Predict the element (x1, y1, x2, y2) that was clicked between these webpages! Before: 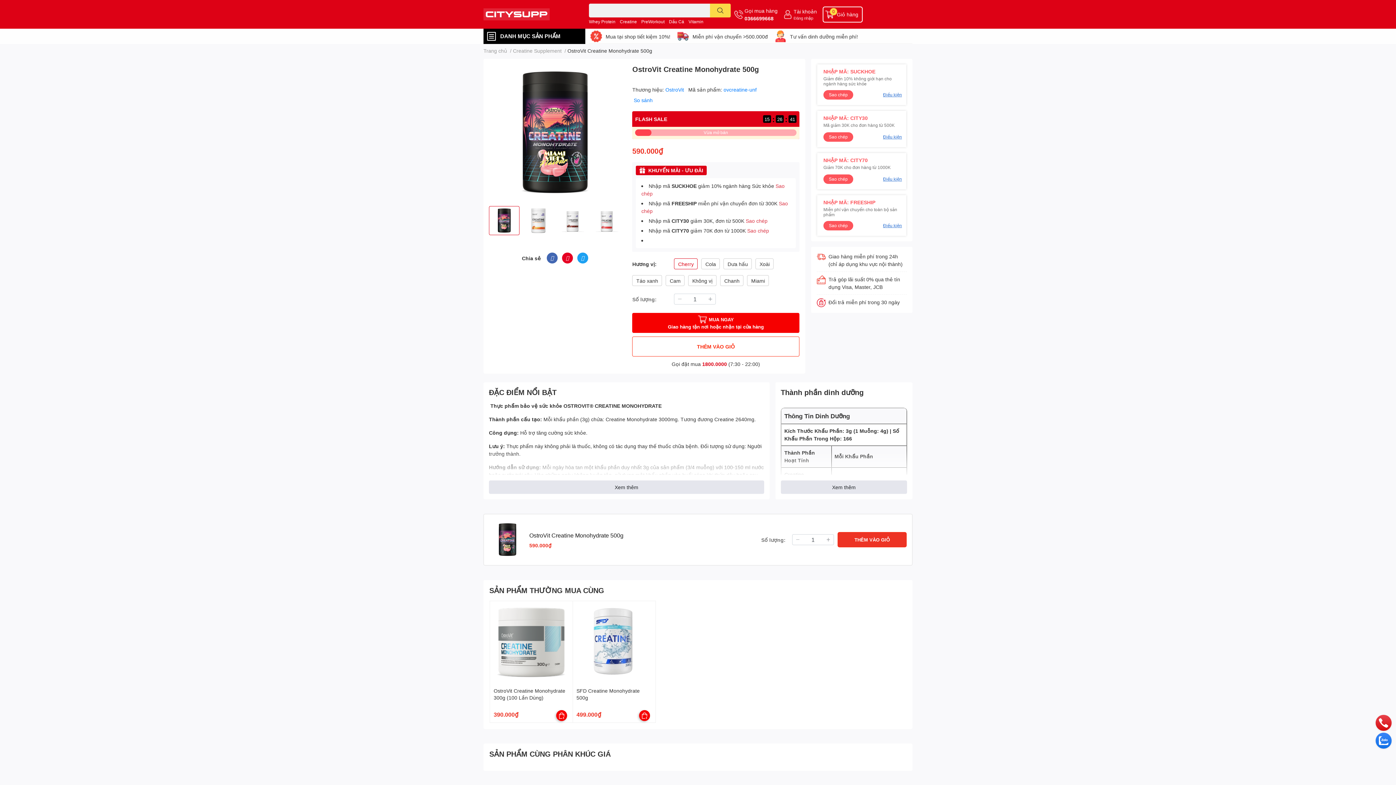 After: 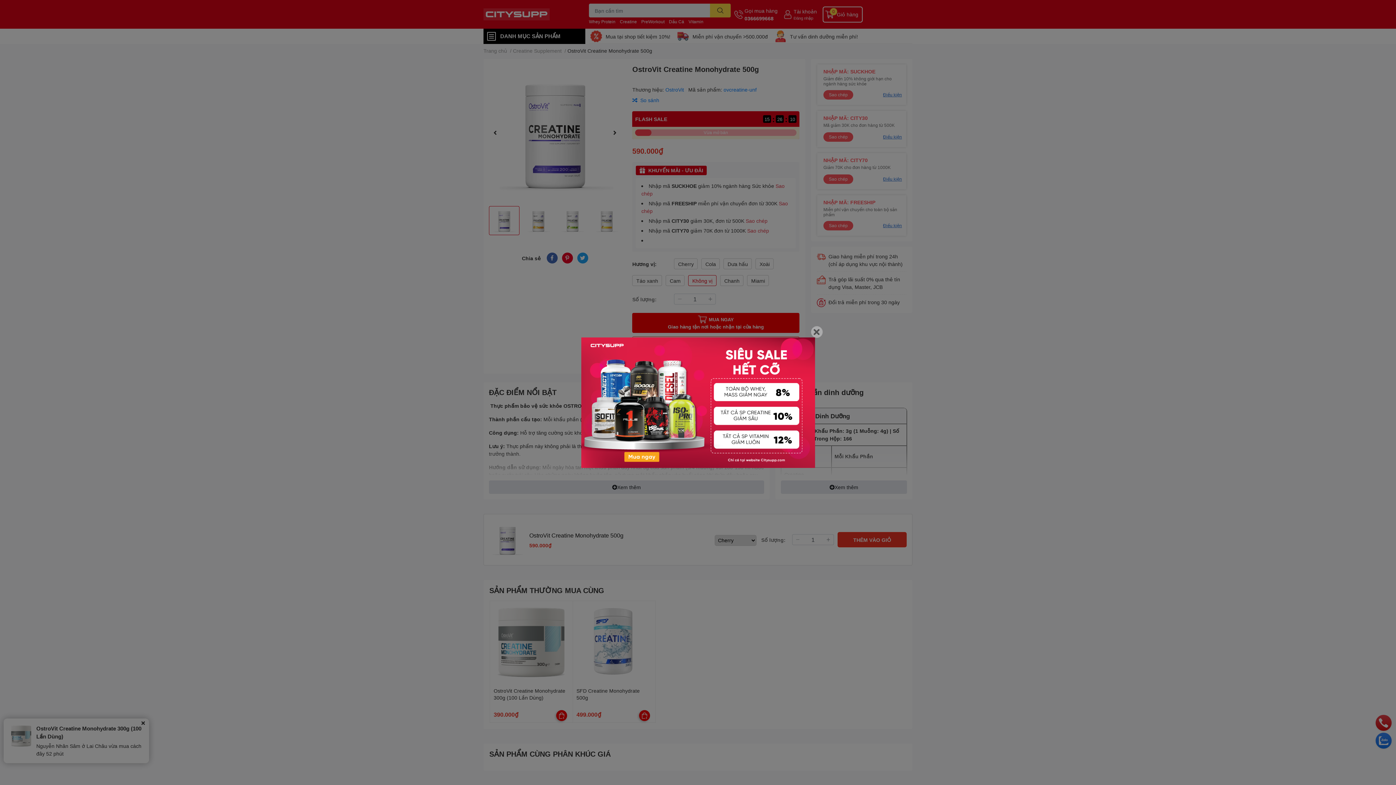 Action: bbox: (674, 293, 685, 304)